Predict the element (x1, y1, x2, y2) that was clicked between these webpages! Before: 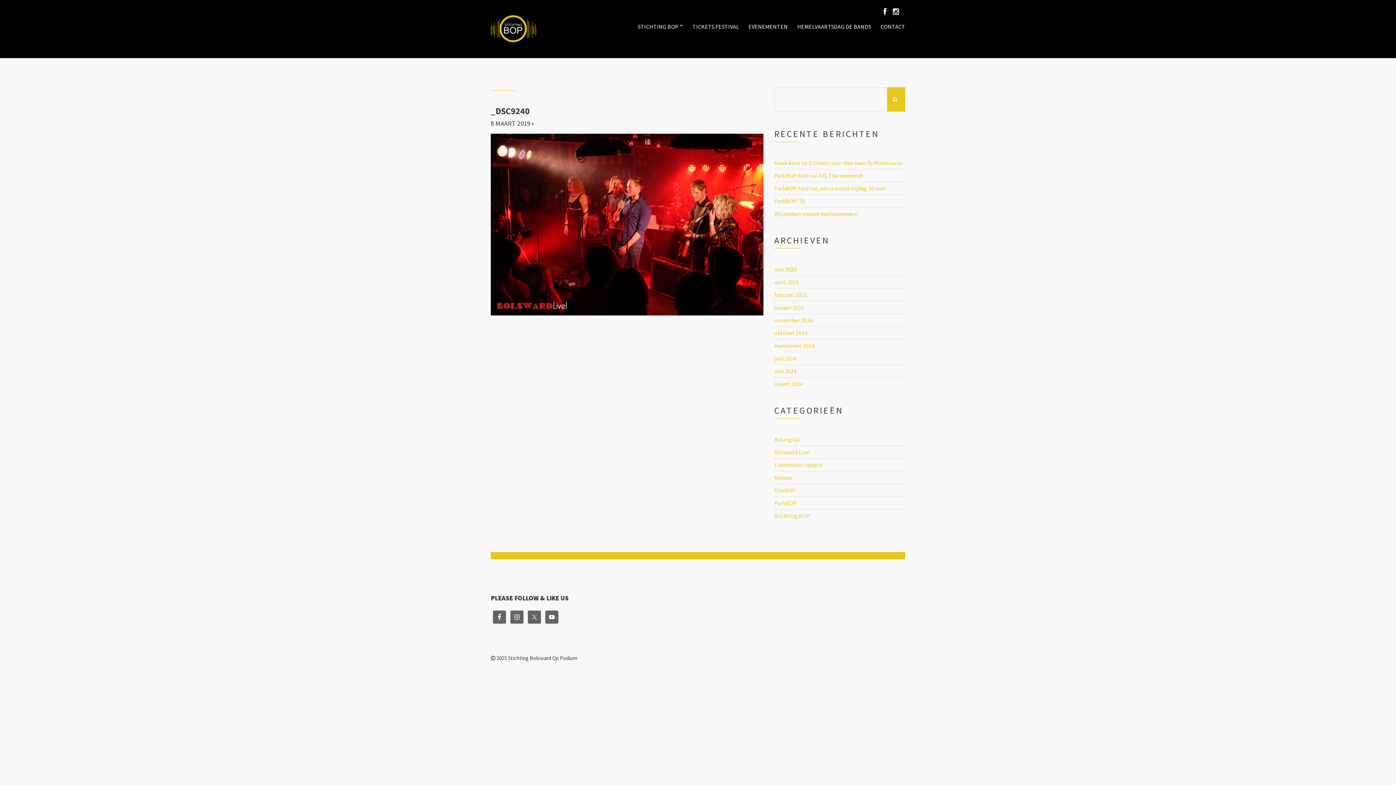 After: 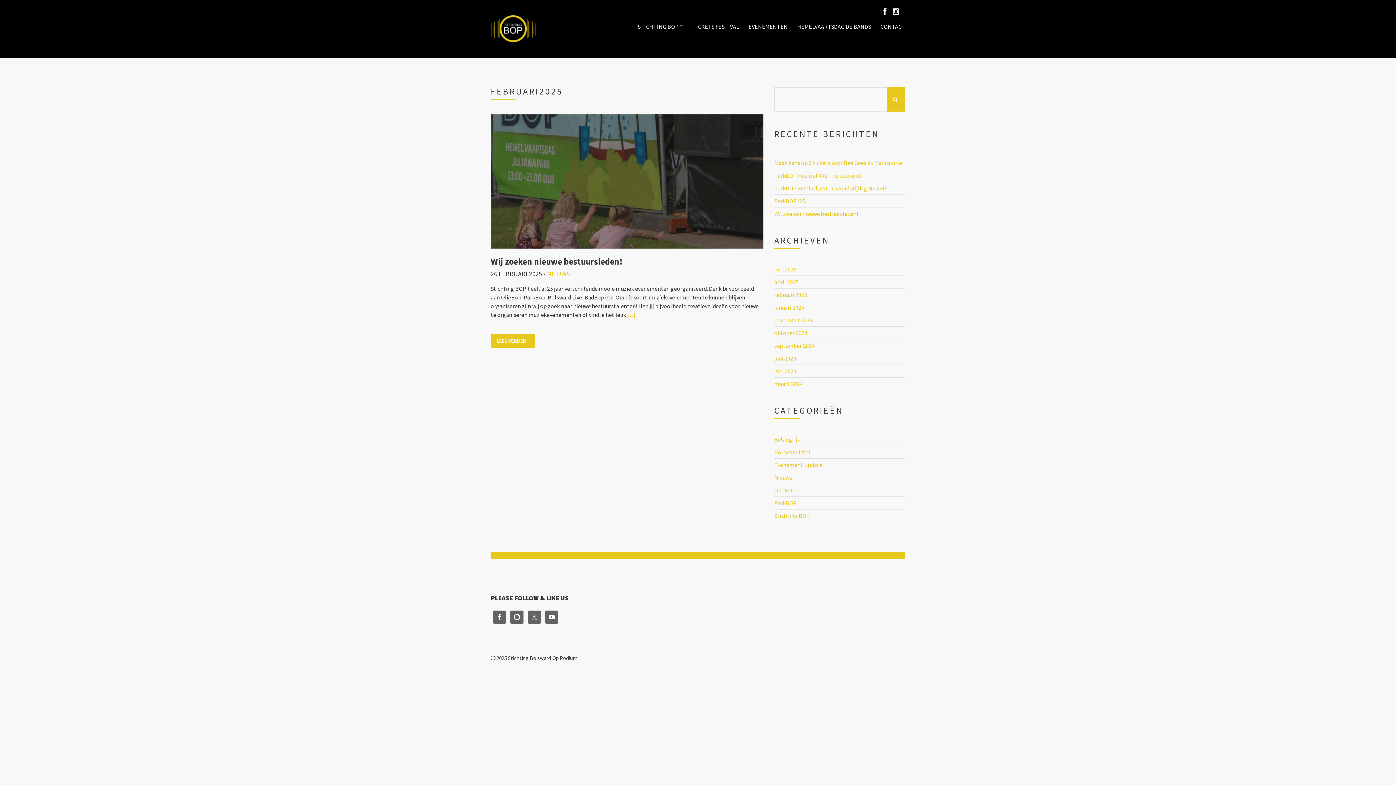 Action: bbox: (774, 291, 807, 298) label: februari 2025